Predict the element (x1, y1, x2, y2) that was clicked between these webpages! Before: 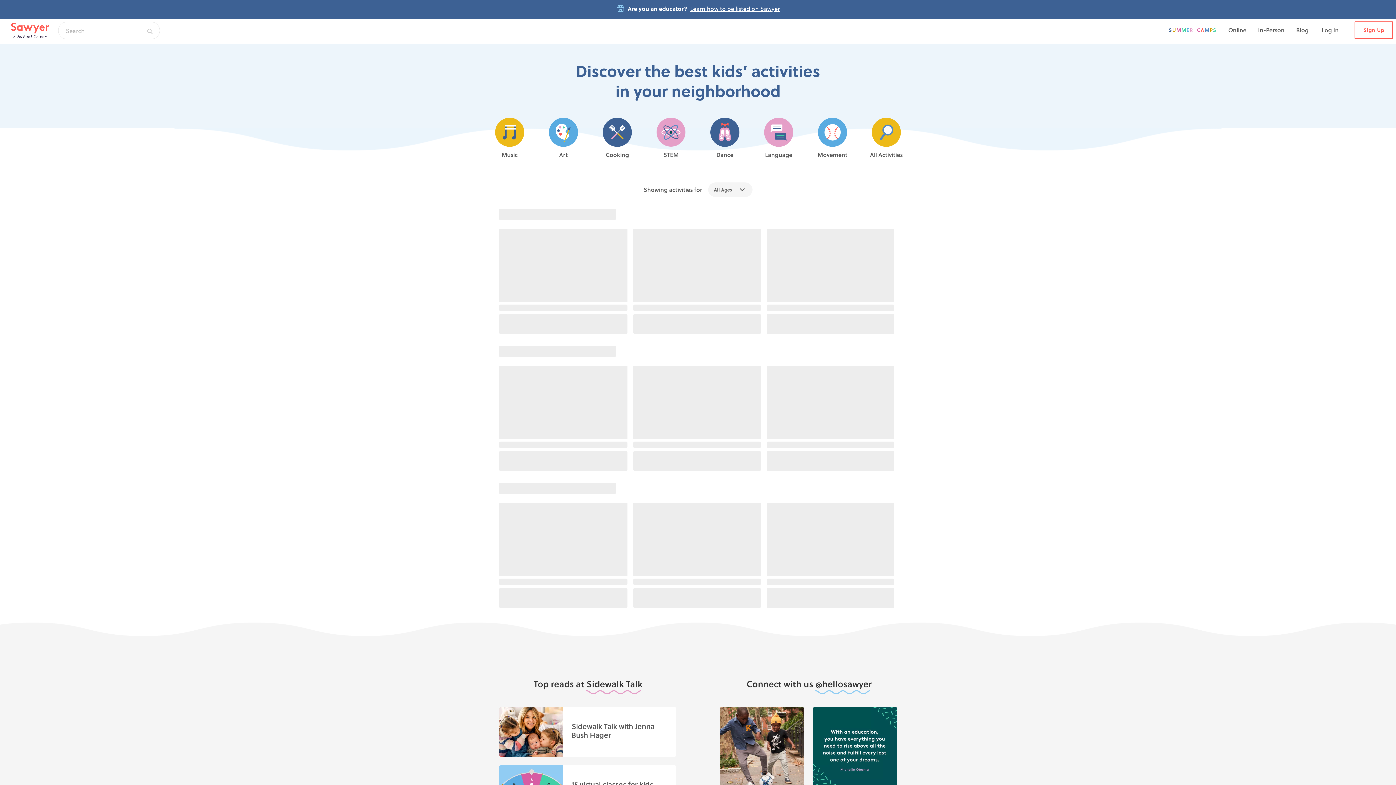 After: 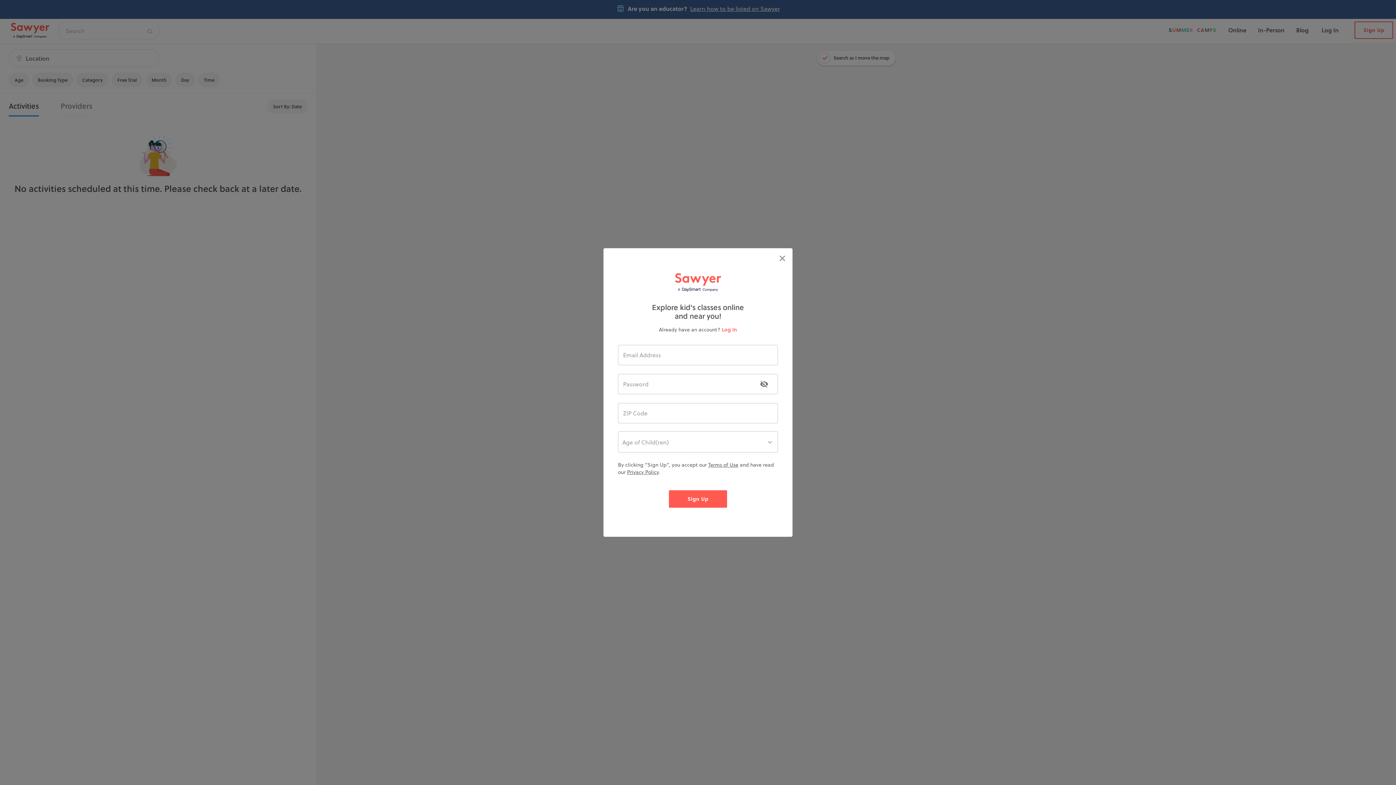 Action: label: In-Person bbox: (1258, 25, 1284, 34)